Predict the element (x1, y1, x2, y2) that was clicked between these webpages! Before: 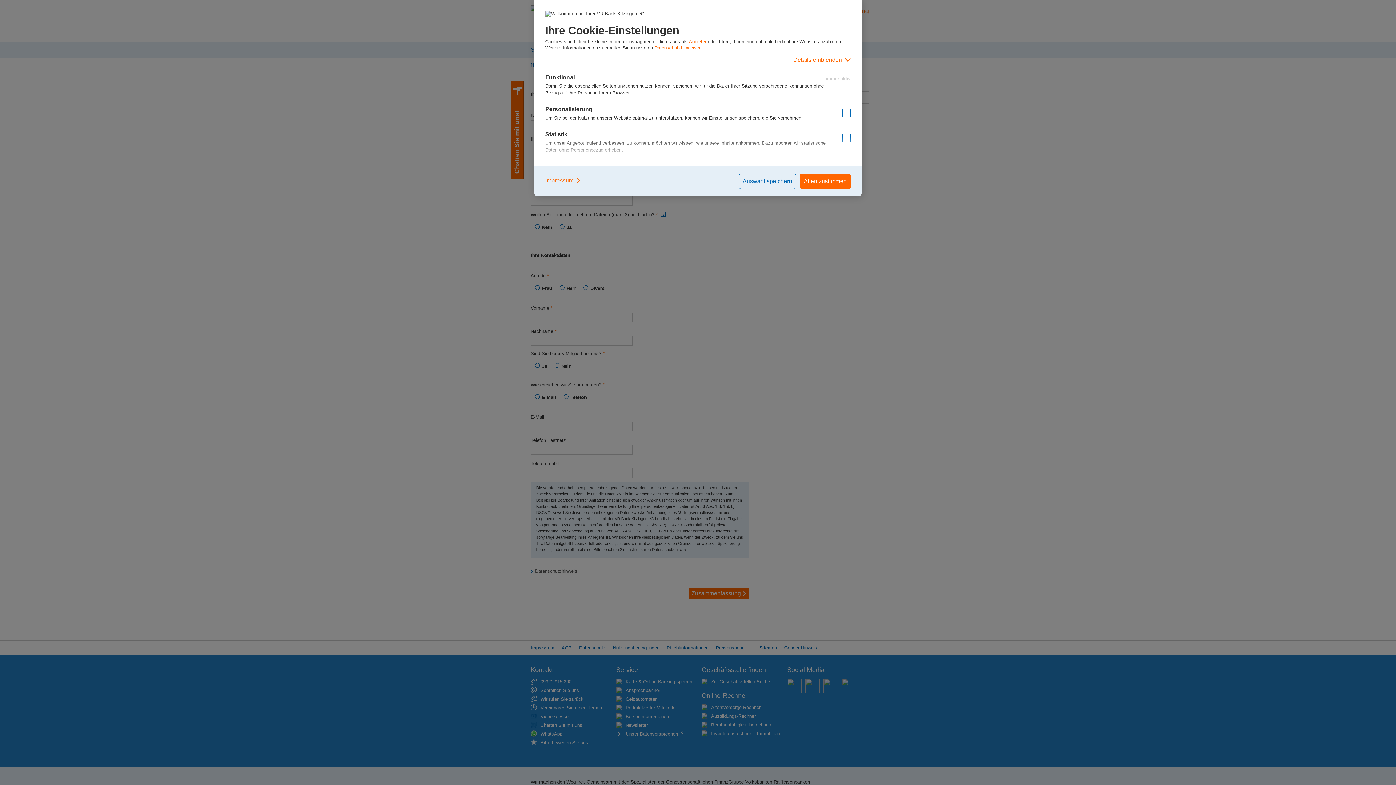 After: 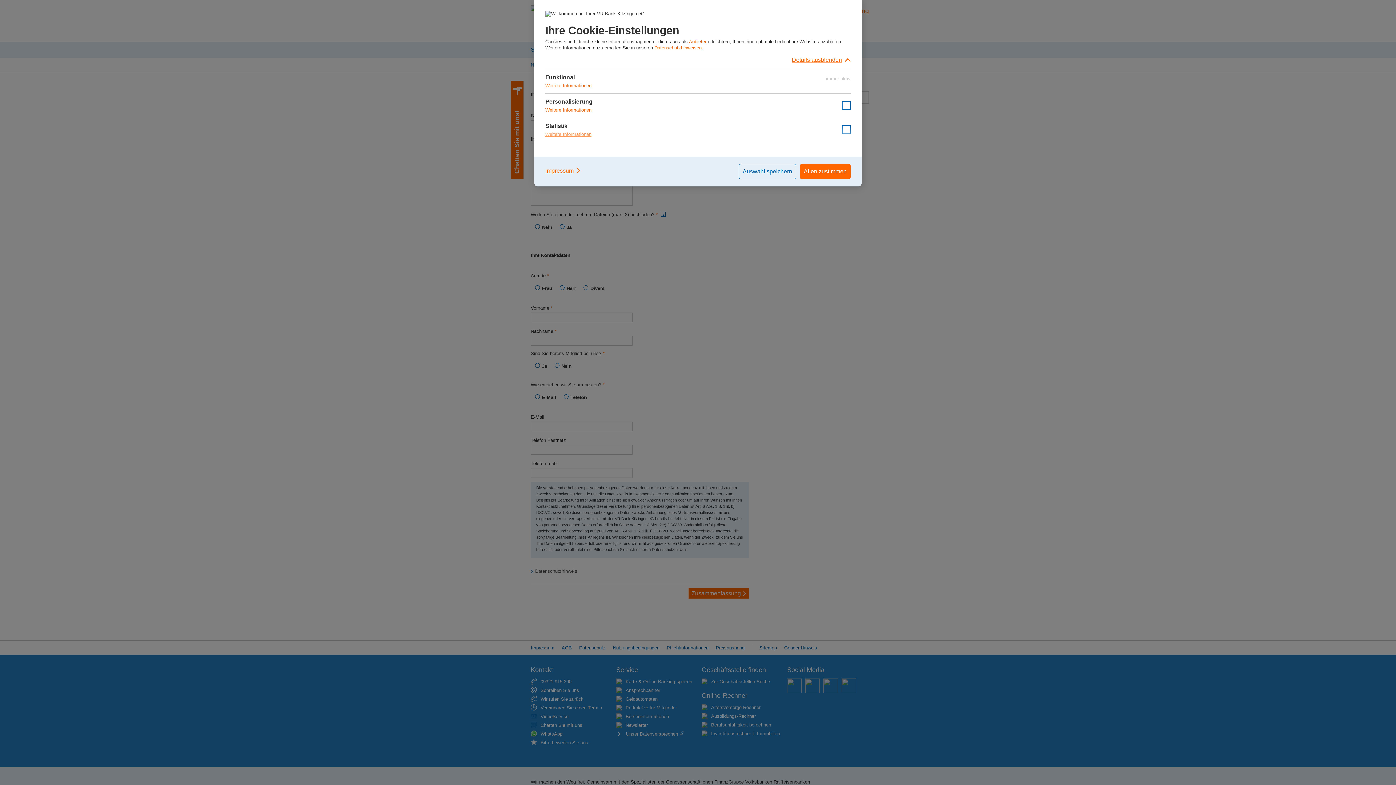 Action: bbox: (545, 50, 850, 69) label: Details einblenden